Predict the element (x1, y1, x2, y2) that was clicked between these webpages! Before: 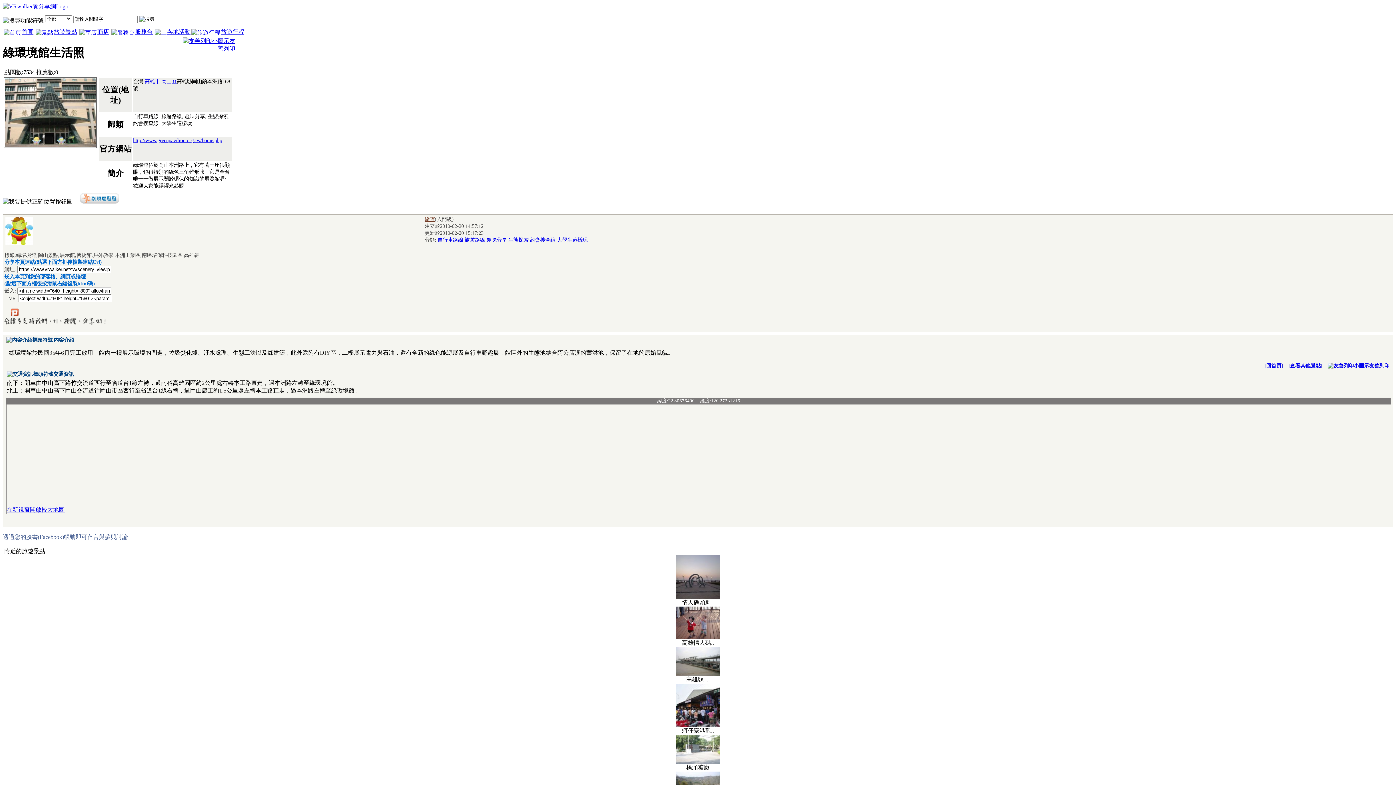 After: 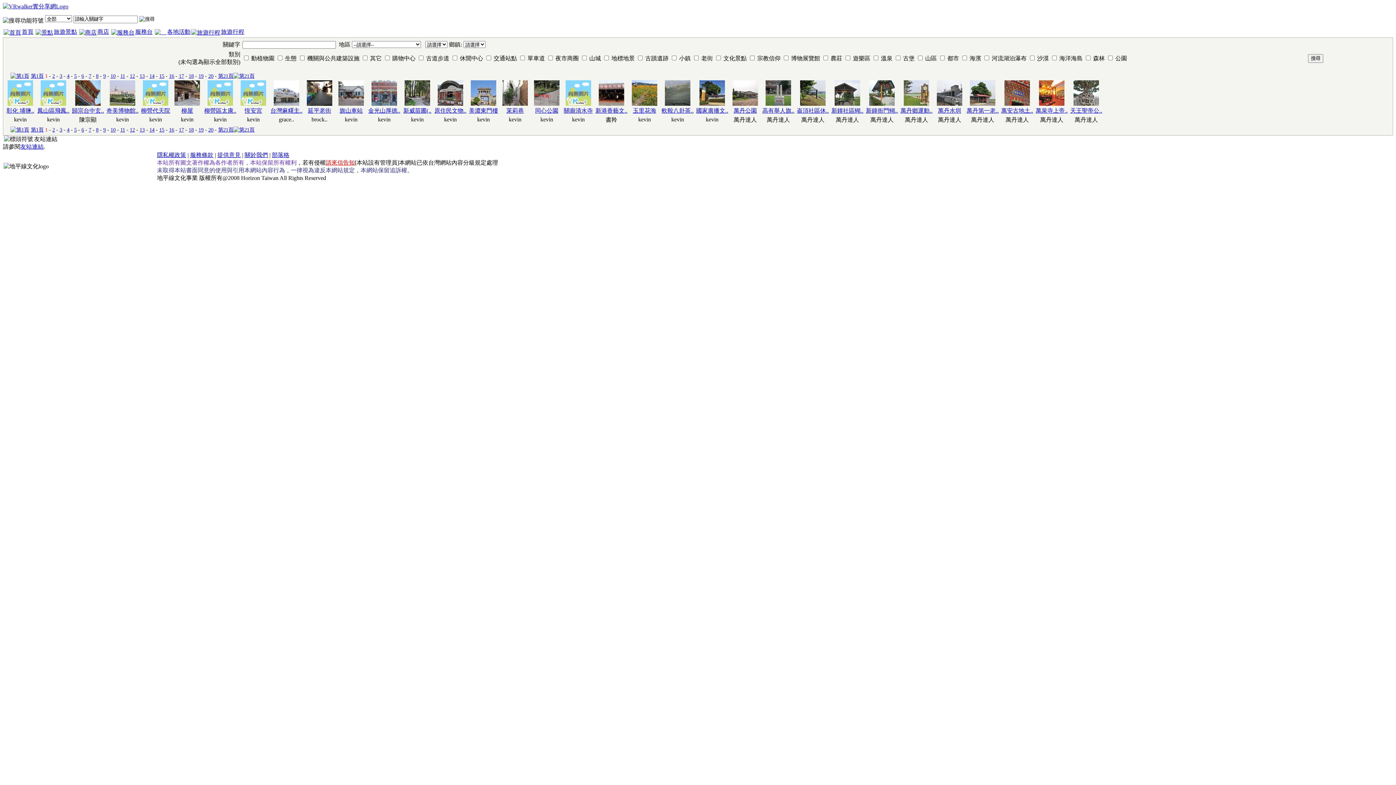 Action: label: 查看其他景點 bbox: (1290, 363, 1321, 368)